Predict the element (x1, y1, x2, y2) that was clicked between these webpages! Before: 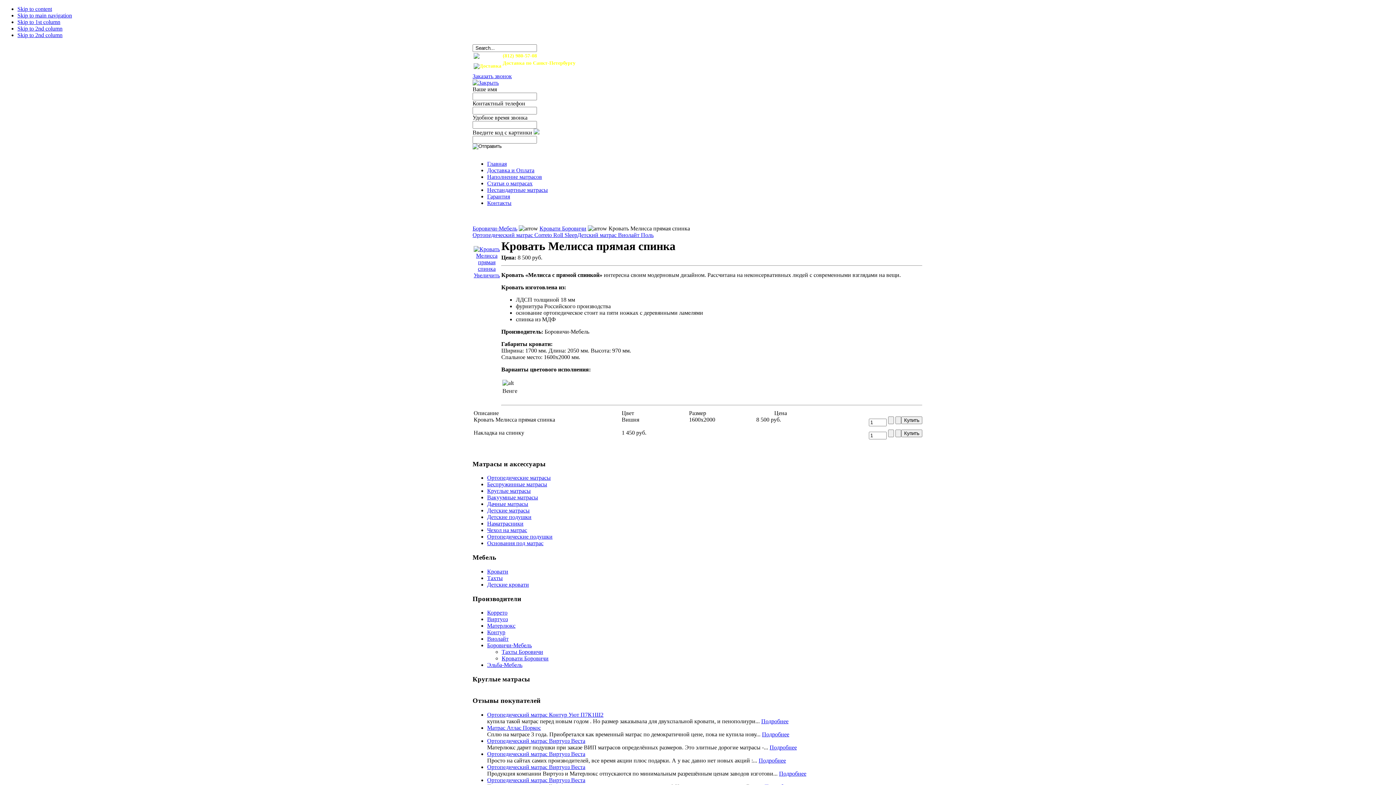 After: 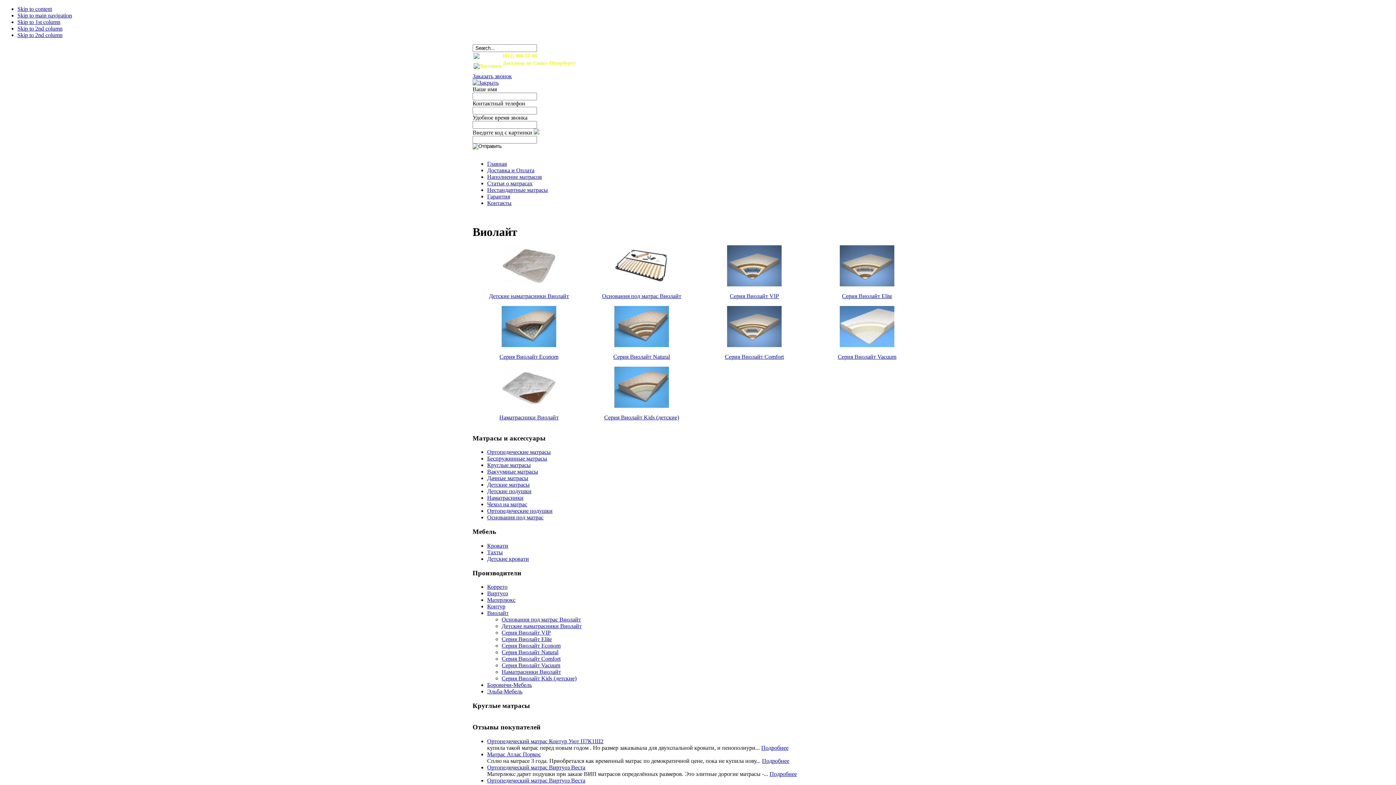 Action: label: Виолайт bbox: (487, 636, 508, 642)